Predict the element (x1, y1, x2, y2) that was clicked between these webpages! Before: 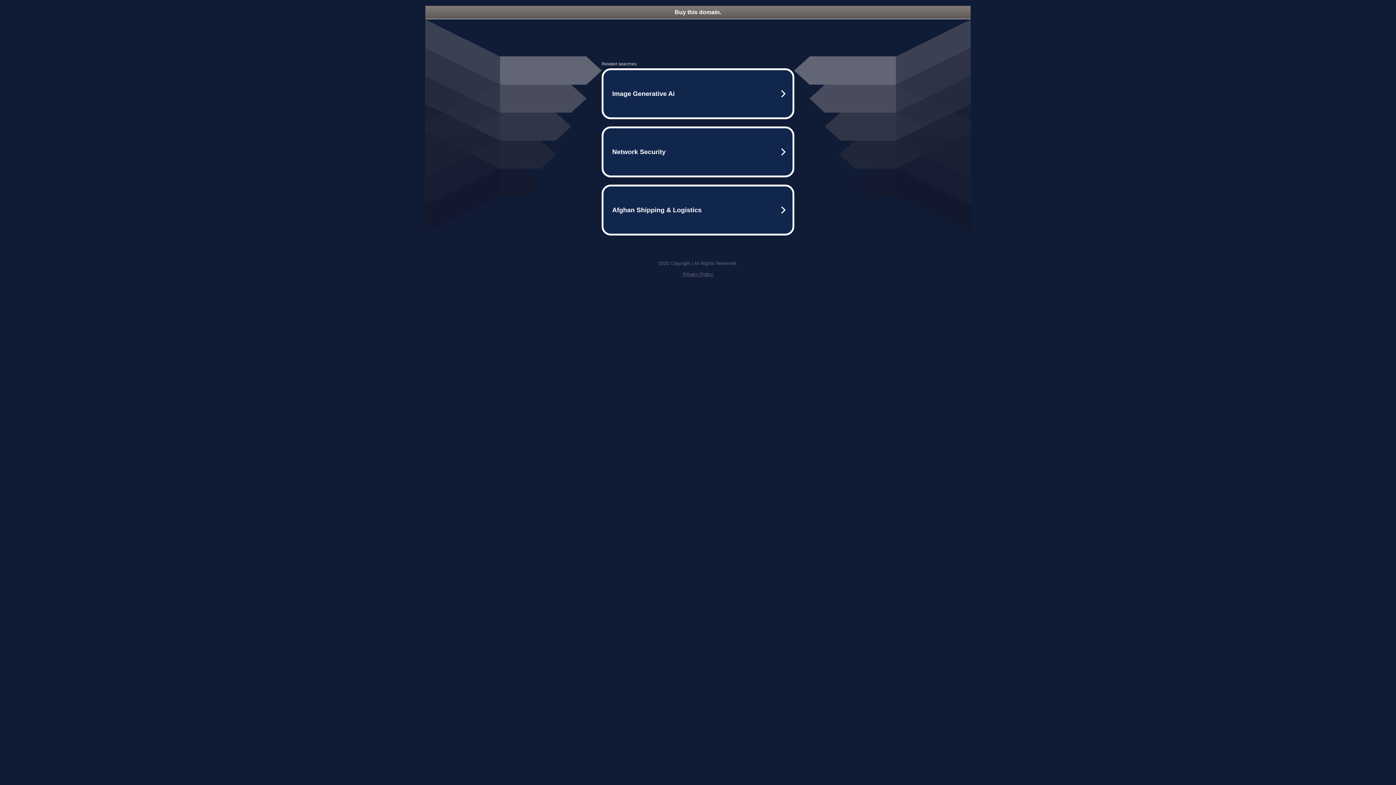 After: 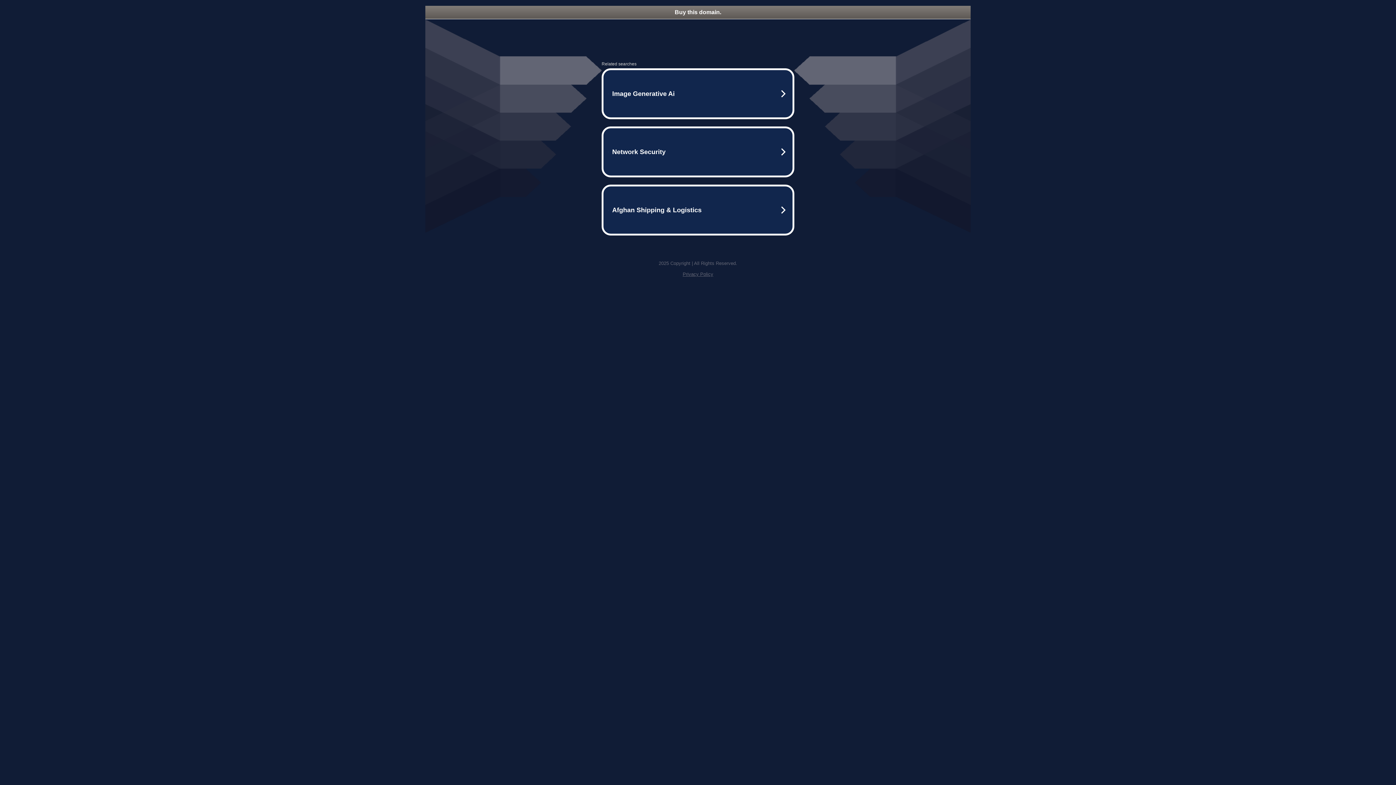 Action: label: Buy this domain. bbox: (425, 5, 970, 18)